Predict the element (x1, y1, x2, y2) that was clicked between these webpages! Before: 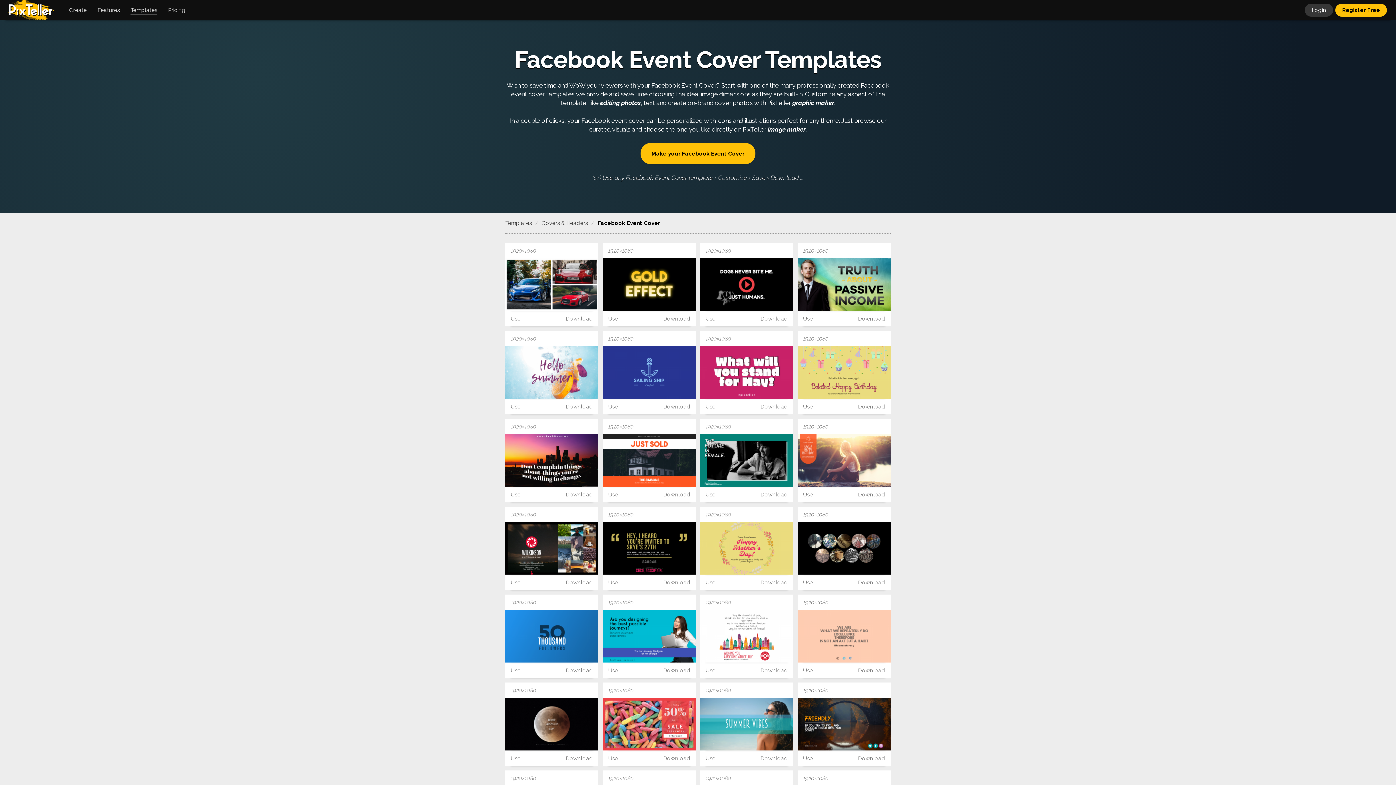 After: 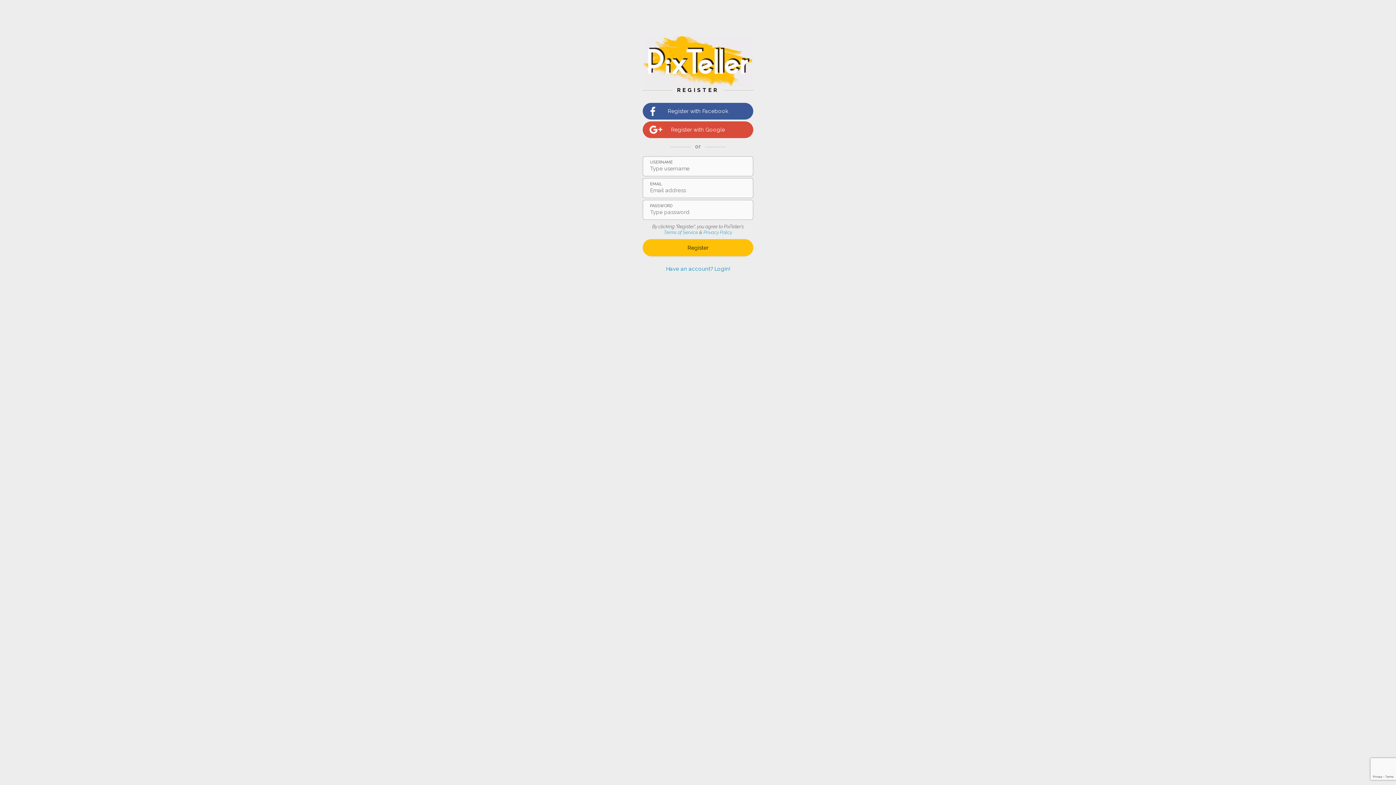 Action: bbox: (704, 310, 717, 326) label: Use